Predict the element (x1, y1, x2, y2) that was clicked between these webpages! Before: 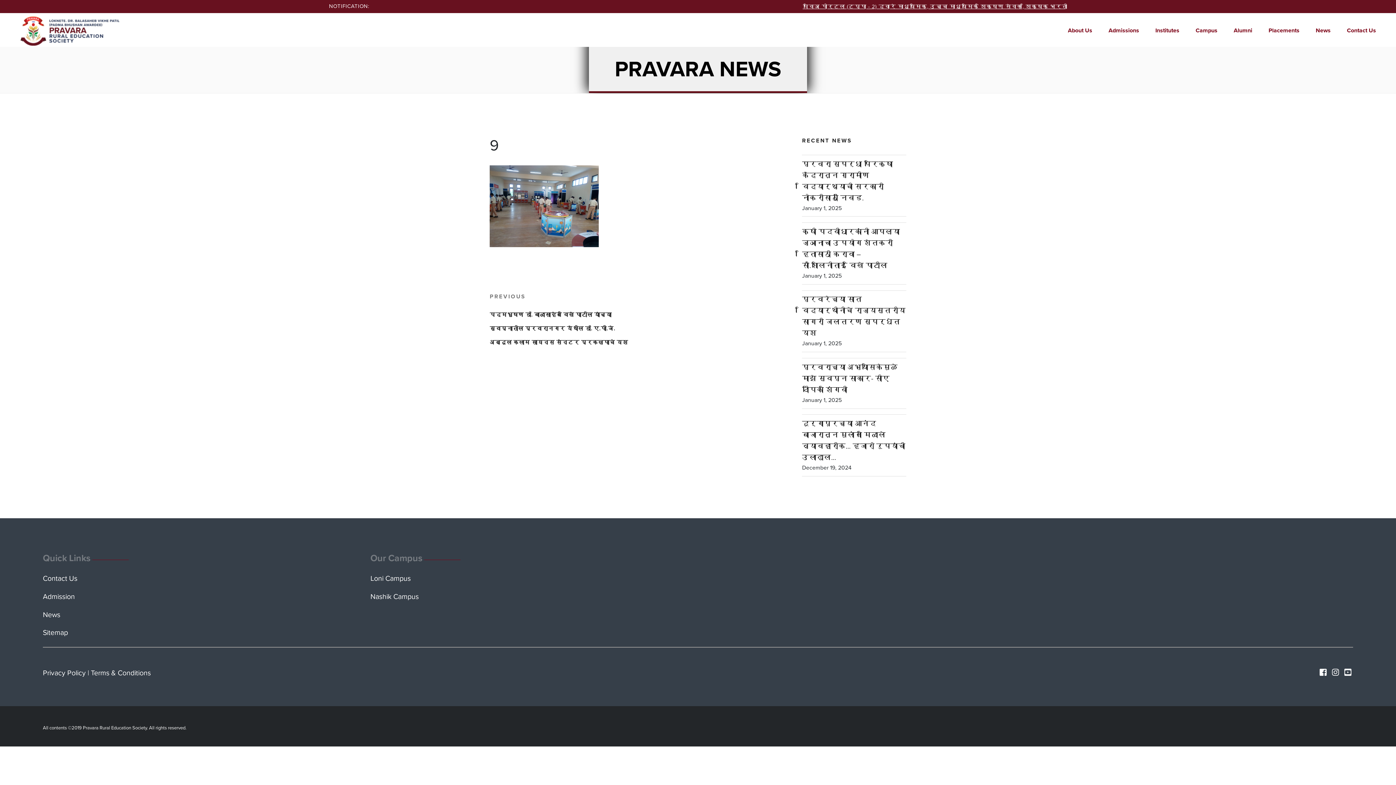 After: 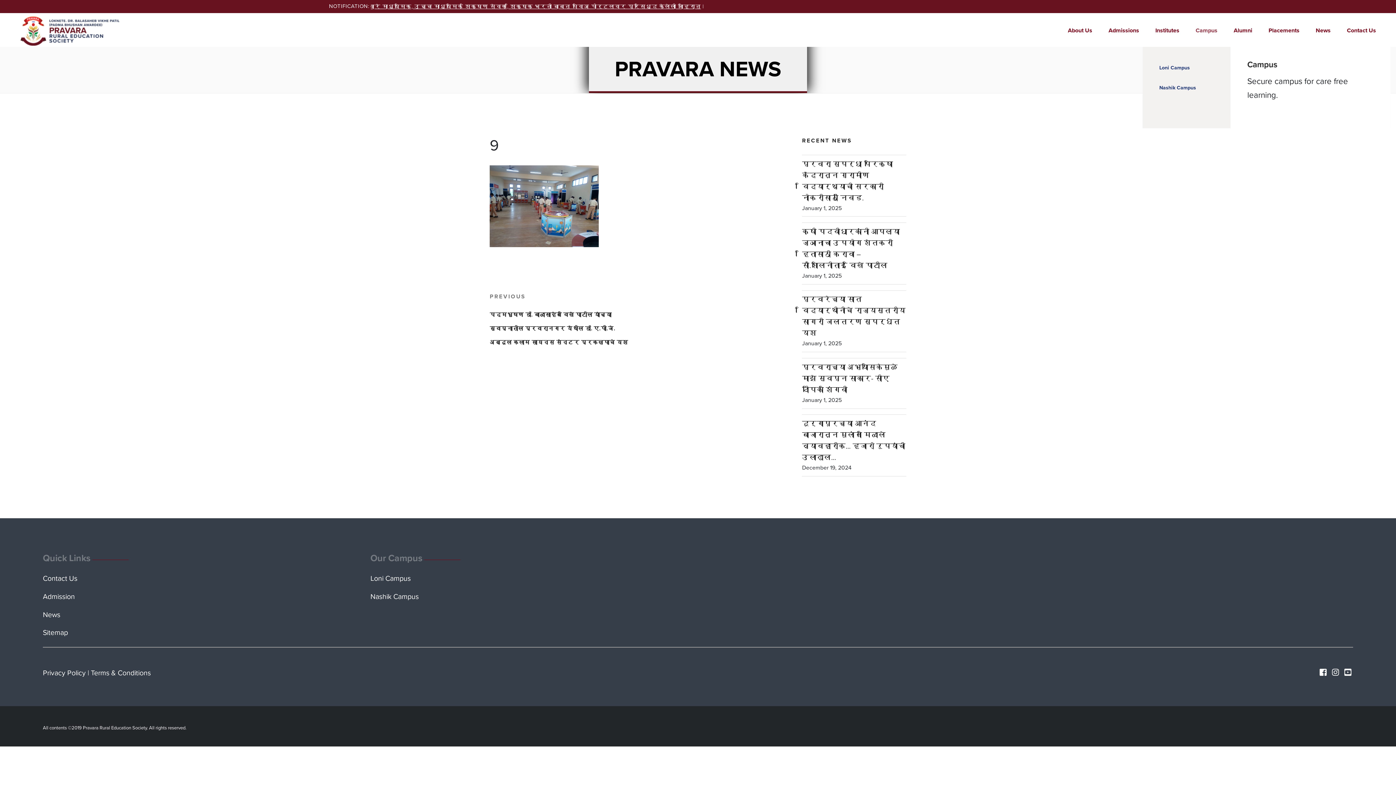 Action: bbox: (1195, 21, 1217, 37) label: Campus